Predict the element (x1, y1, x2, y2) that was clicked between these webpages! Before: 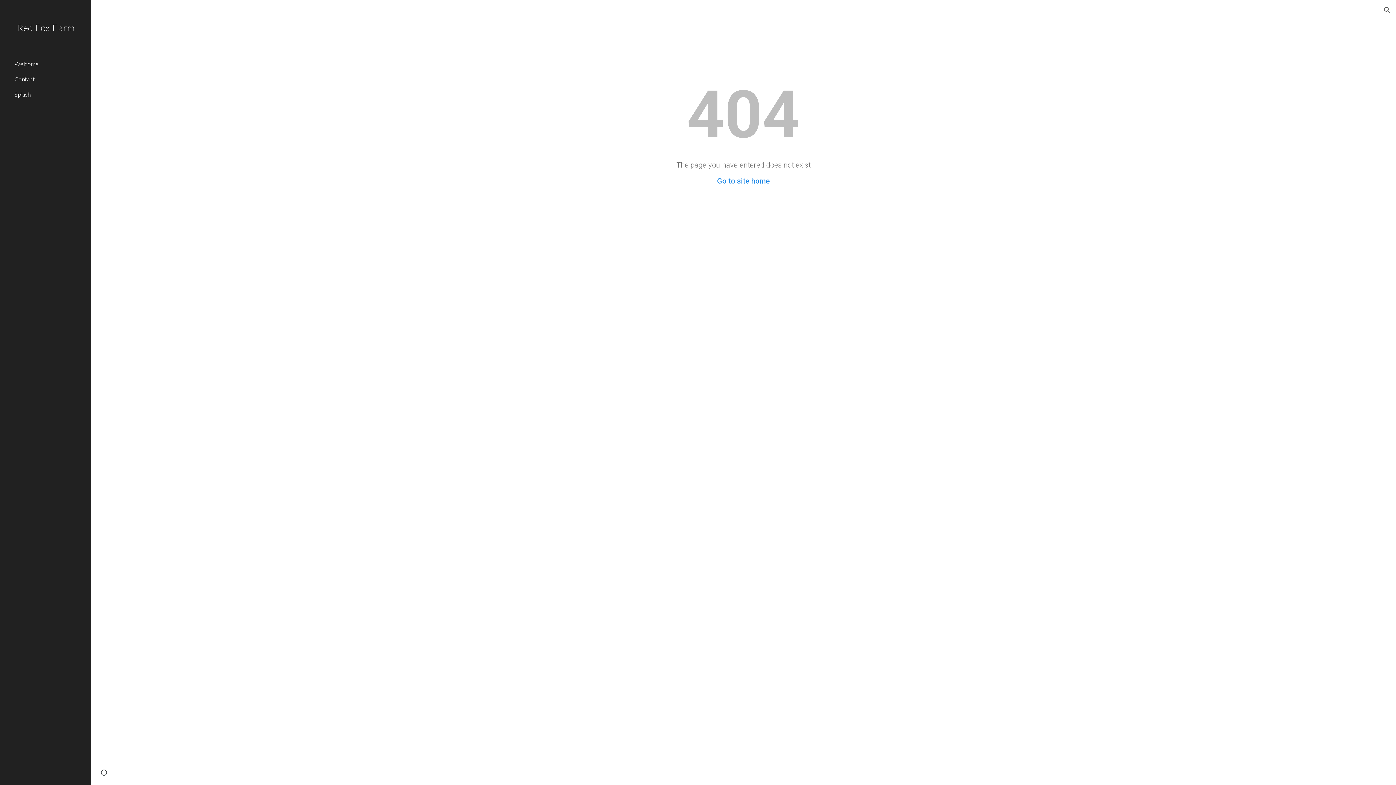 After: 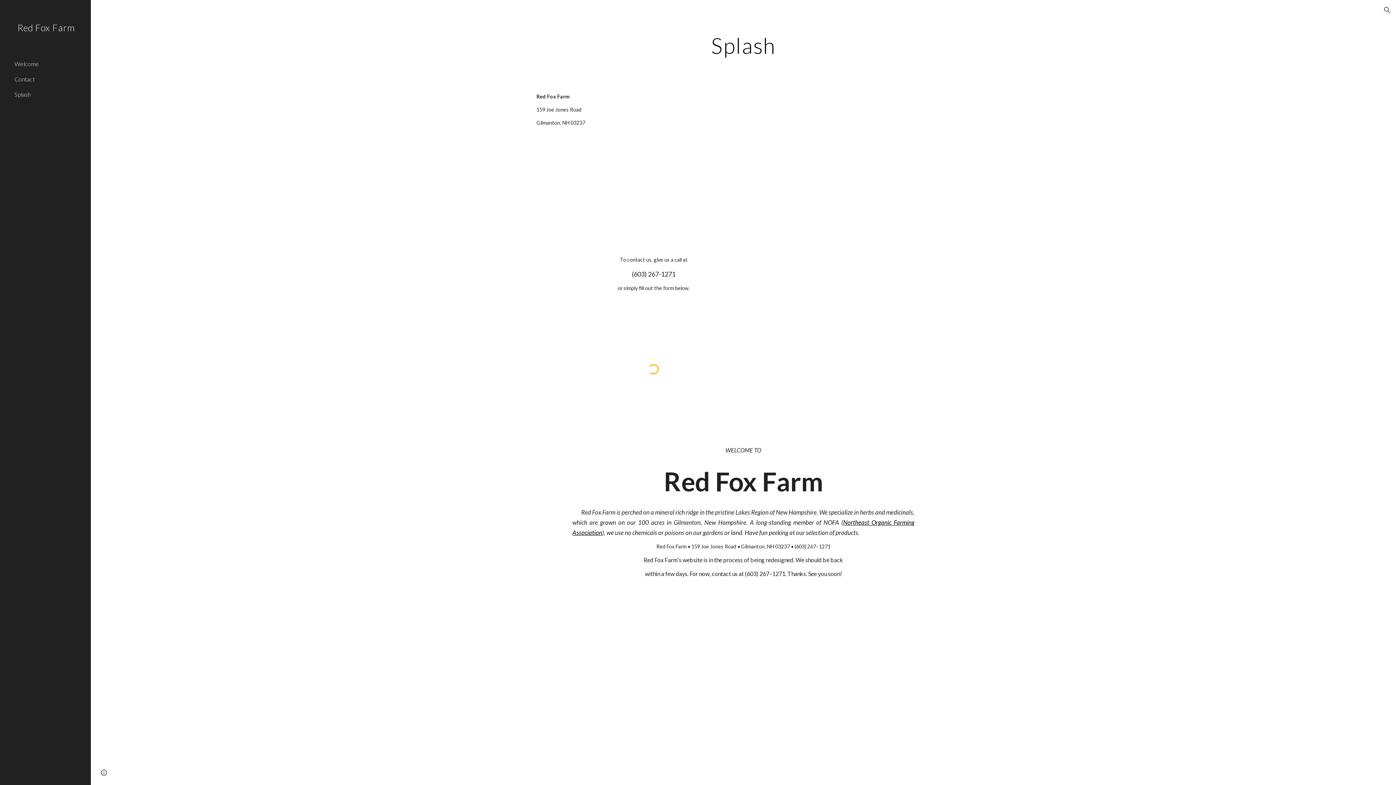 Action: label: Splash bbox: (13, 86, 86, 102)